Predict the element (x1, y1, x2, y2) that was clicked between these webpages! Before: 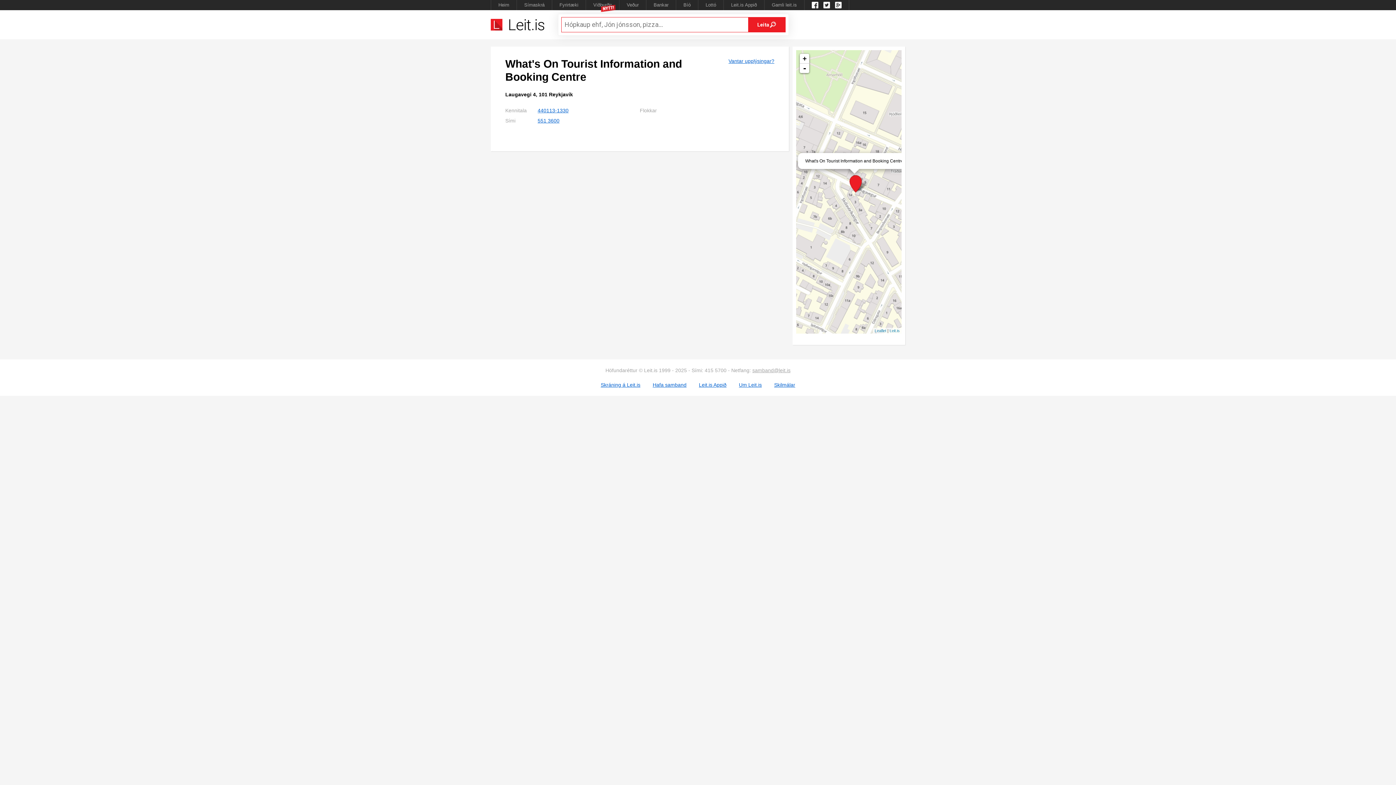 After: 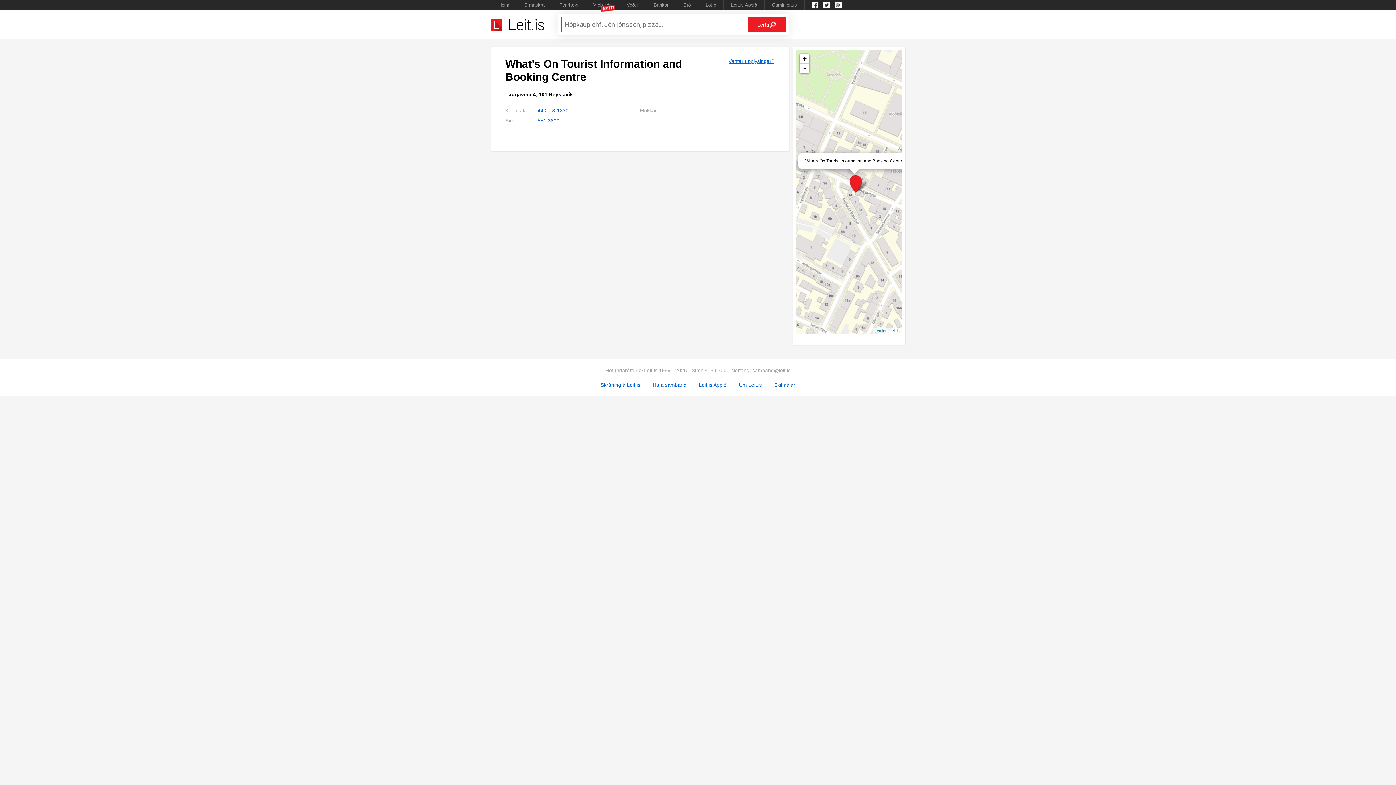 Action: bbox: (823, 1, 830, 8) label: Twitter